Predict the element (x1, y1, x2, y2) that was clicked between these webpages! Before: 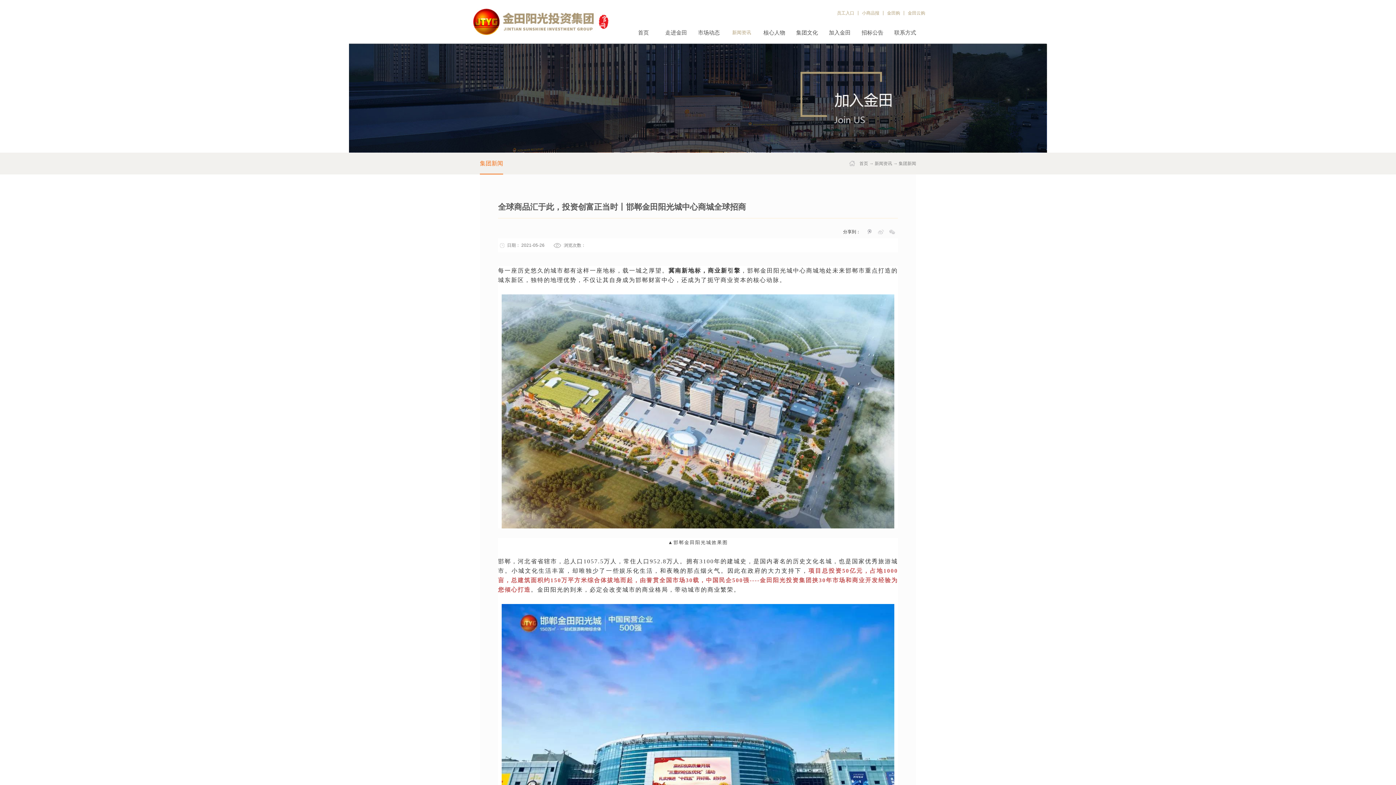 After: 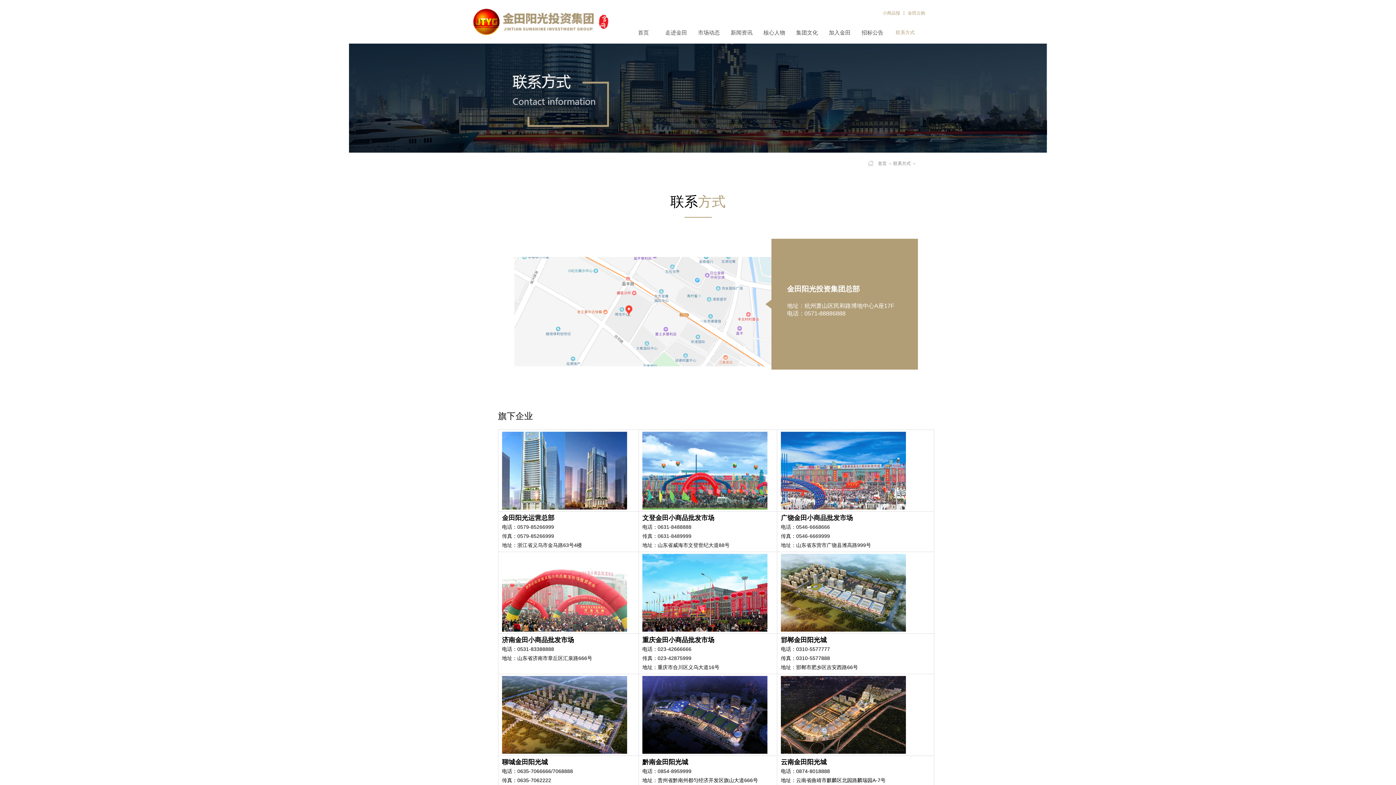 Action: bbox: (889, 21, 921, 43) label: 联系方式